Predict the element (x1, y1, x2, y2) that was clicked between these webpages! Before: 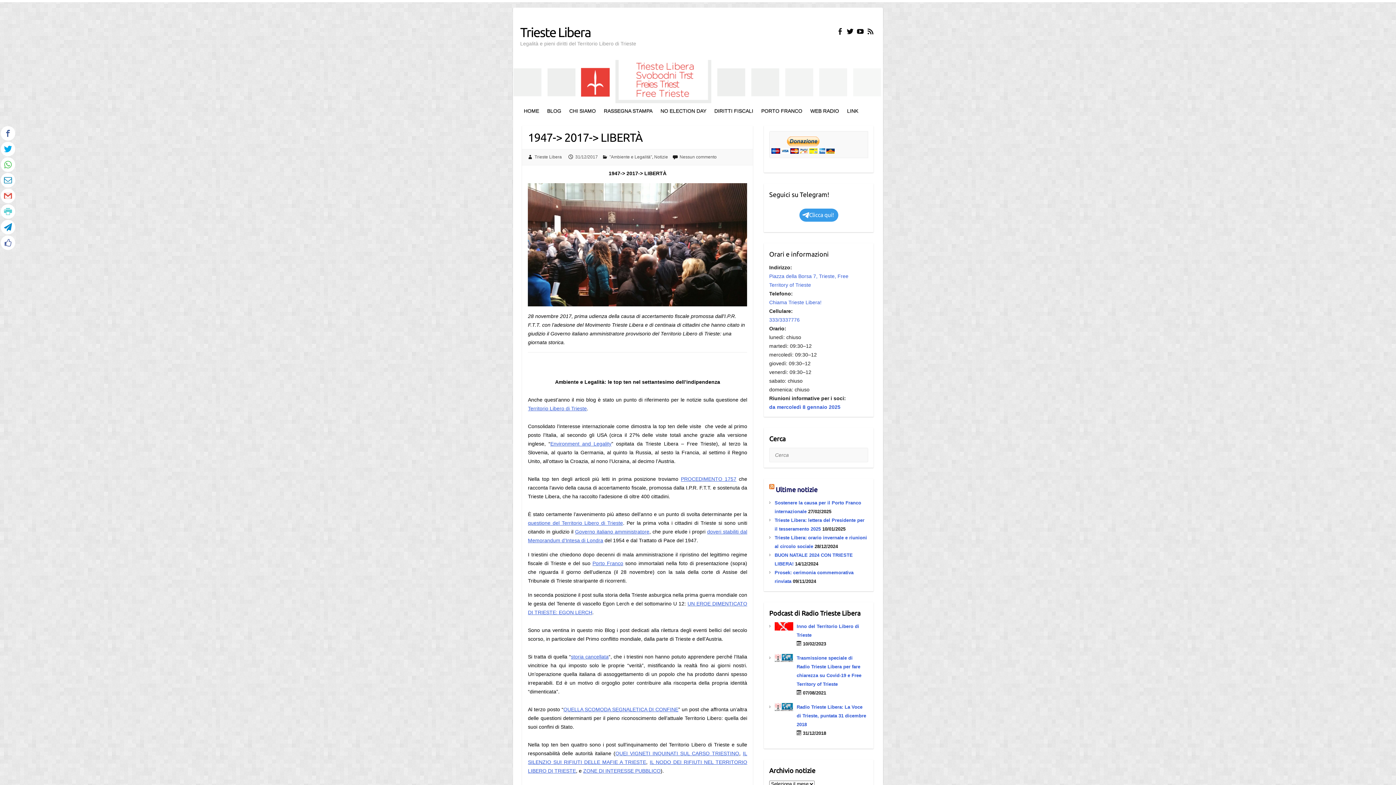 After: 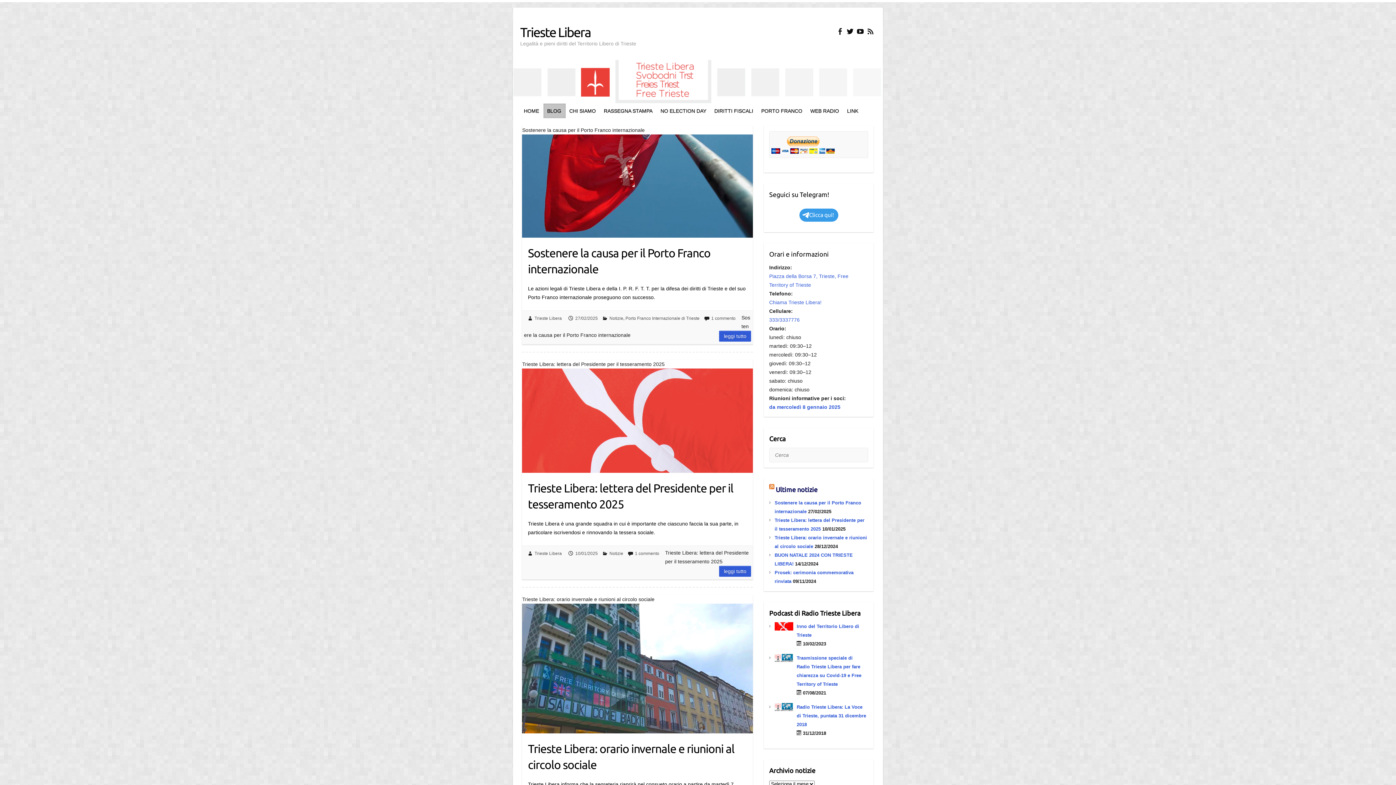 Action: label: BLOG bbox: (543, 103, 565, 118)